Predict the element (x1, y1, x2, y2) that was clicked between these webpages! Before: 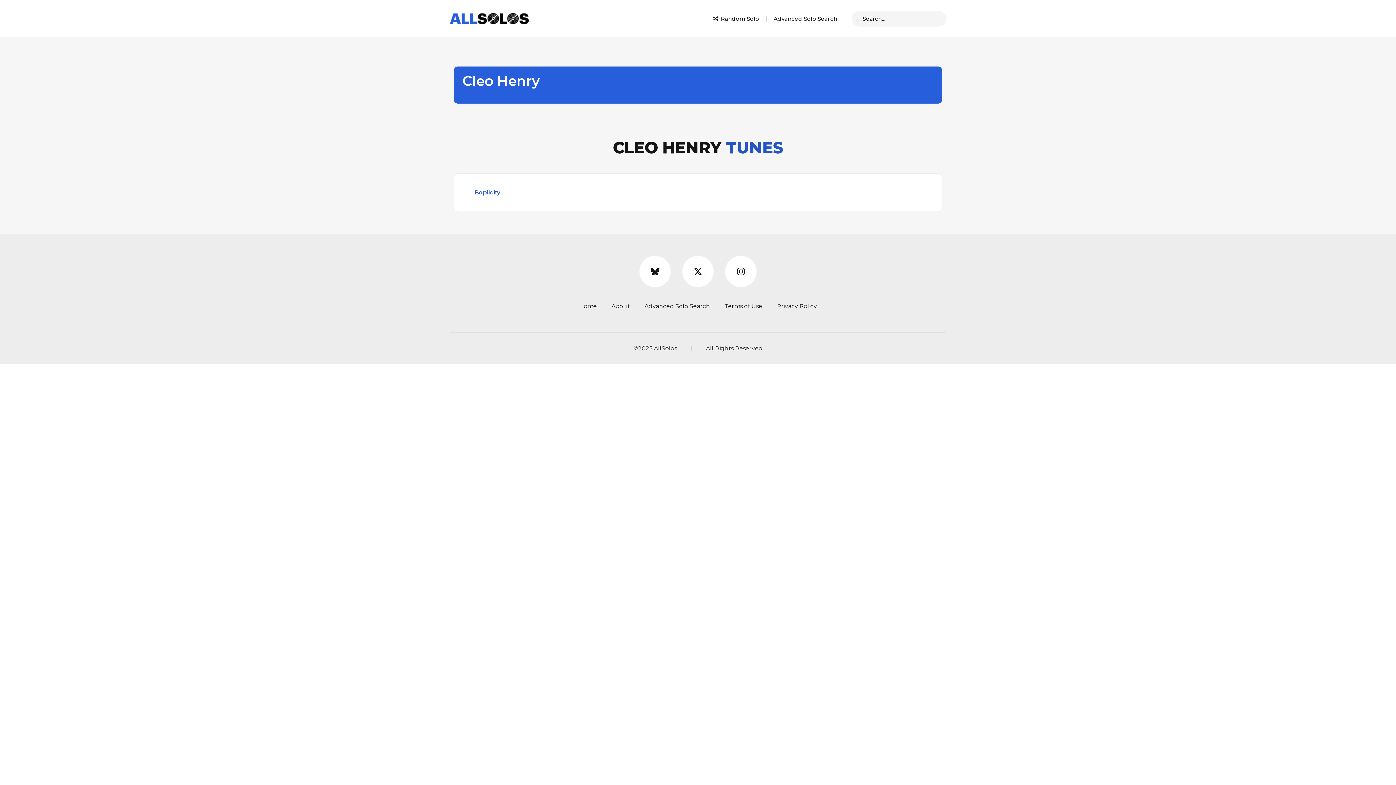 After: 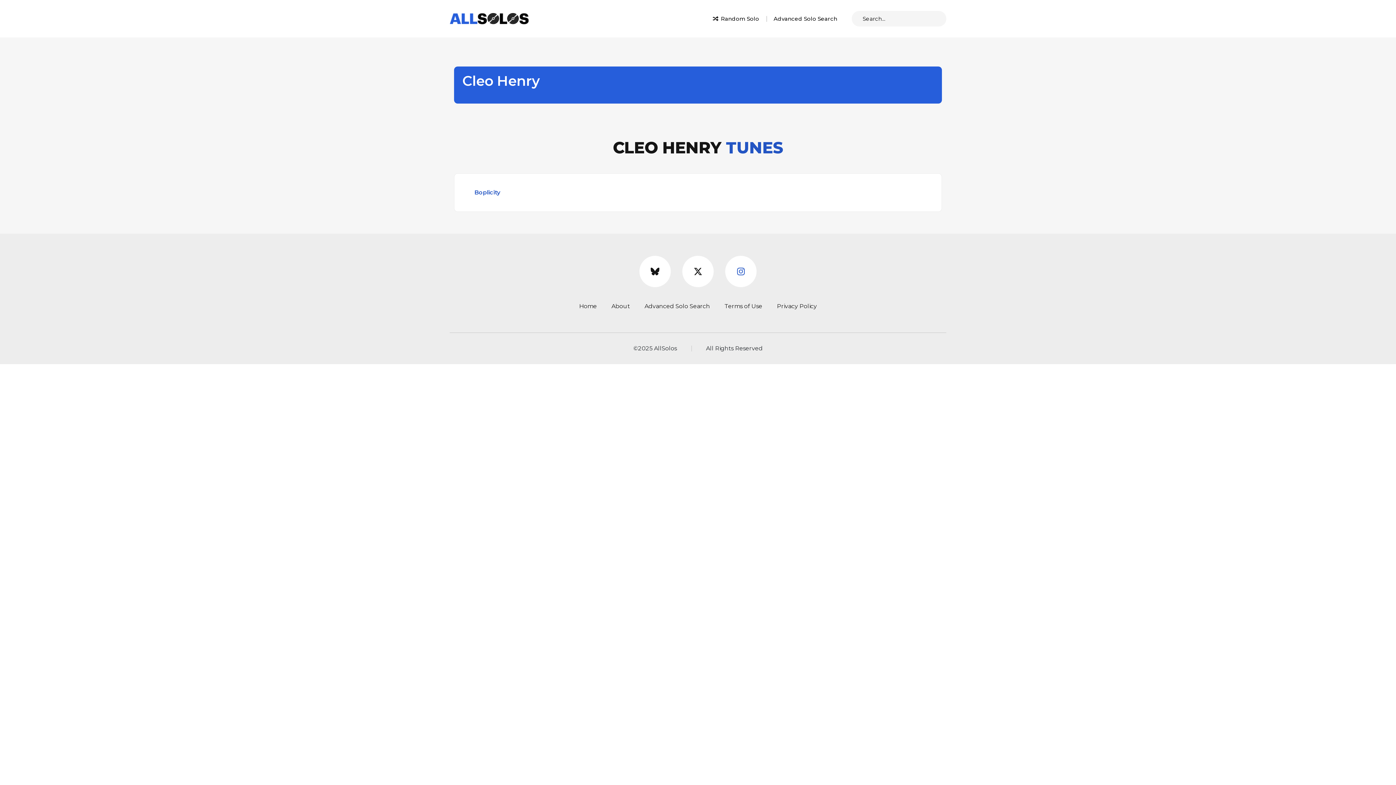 Action: bbox: (725, 255, 757, 287)